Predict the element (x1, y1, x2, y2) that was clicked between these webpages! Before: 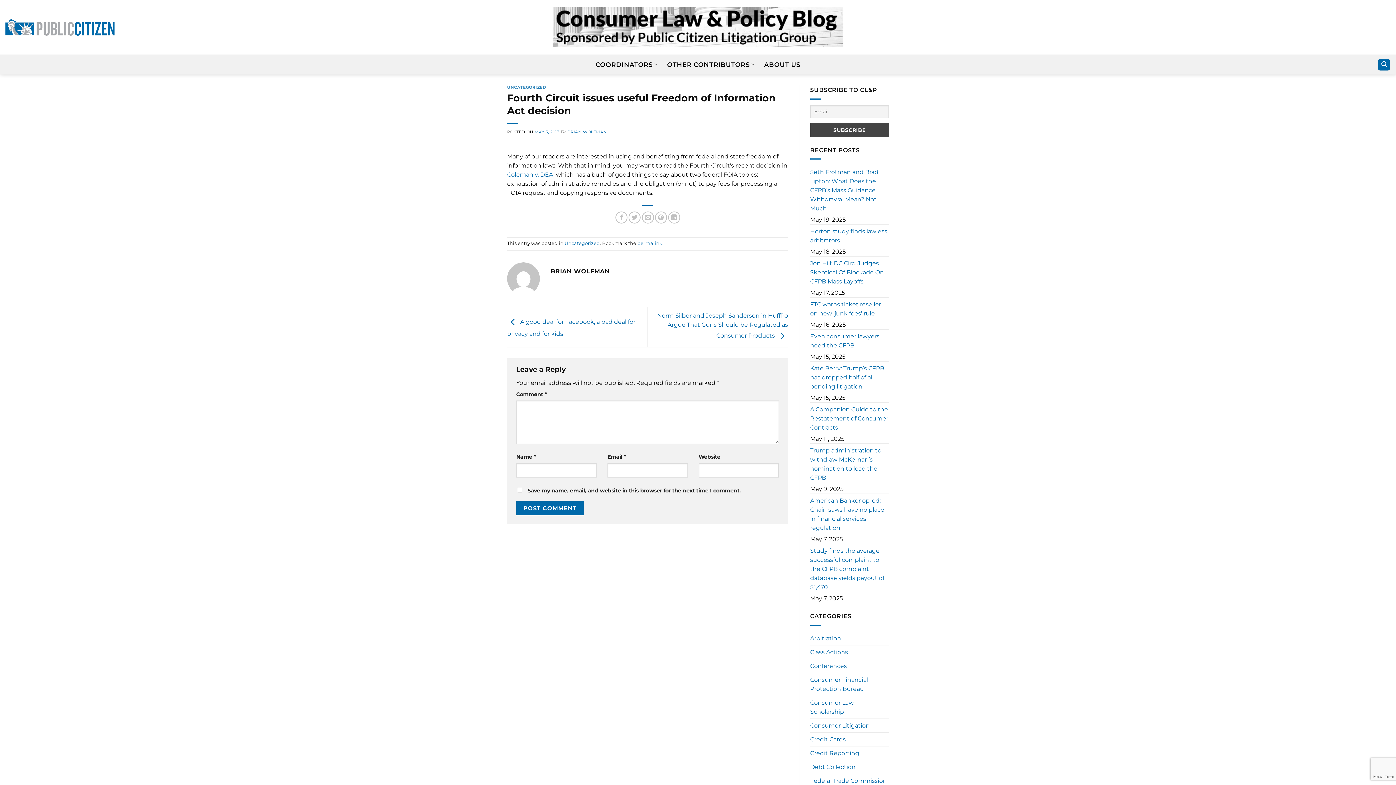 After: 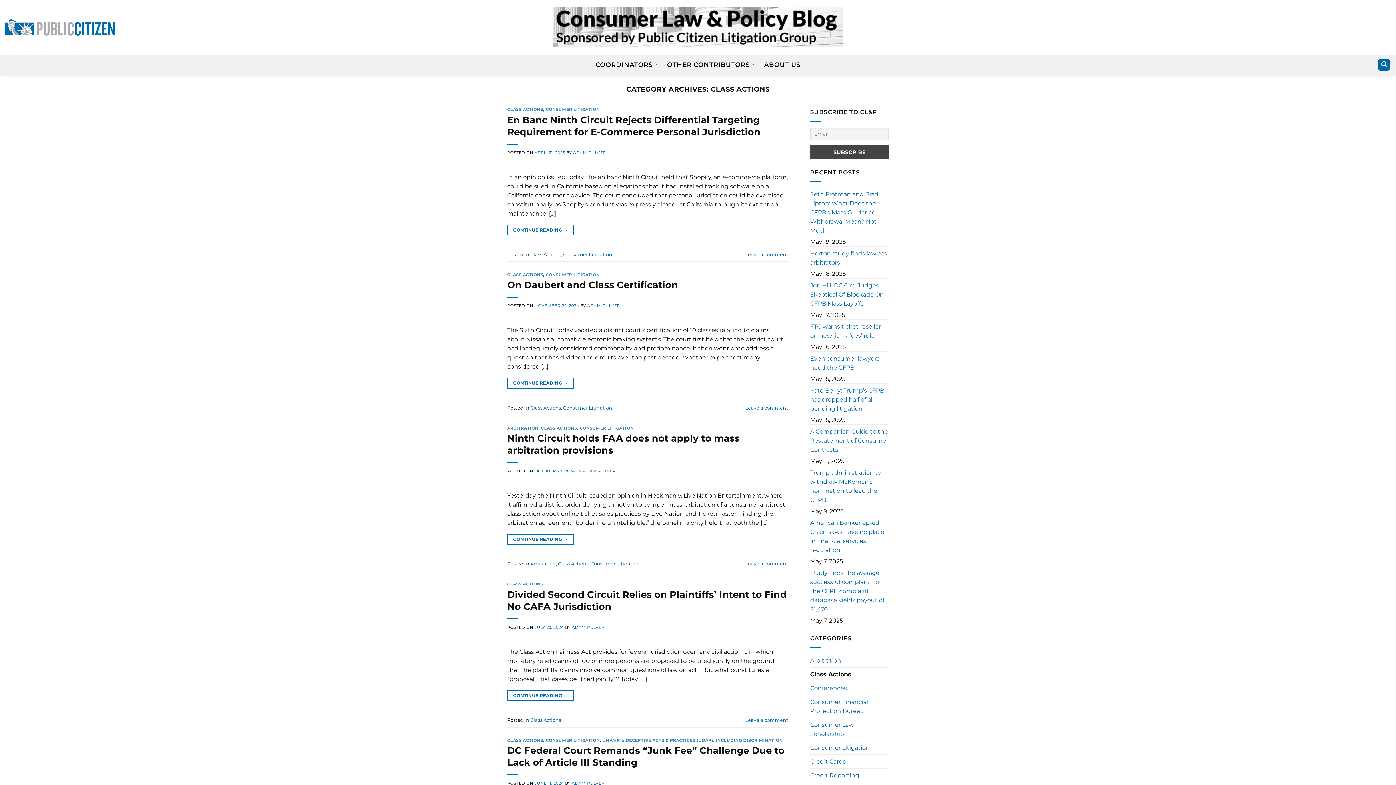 Action: bbox: (810, 645, 848, 659) label: Class Actions